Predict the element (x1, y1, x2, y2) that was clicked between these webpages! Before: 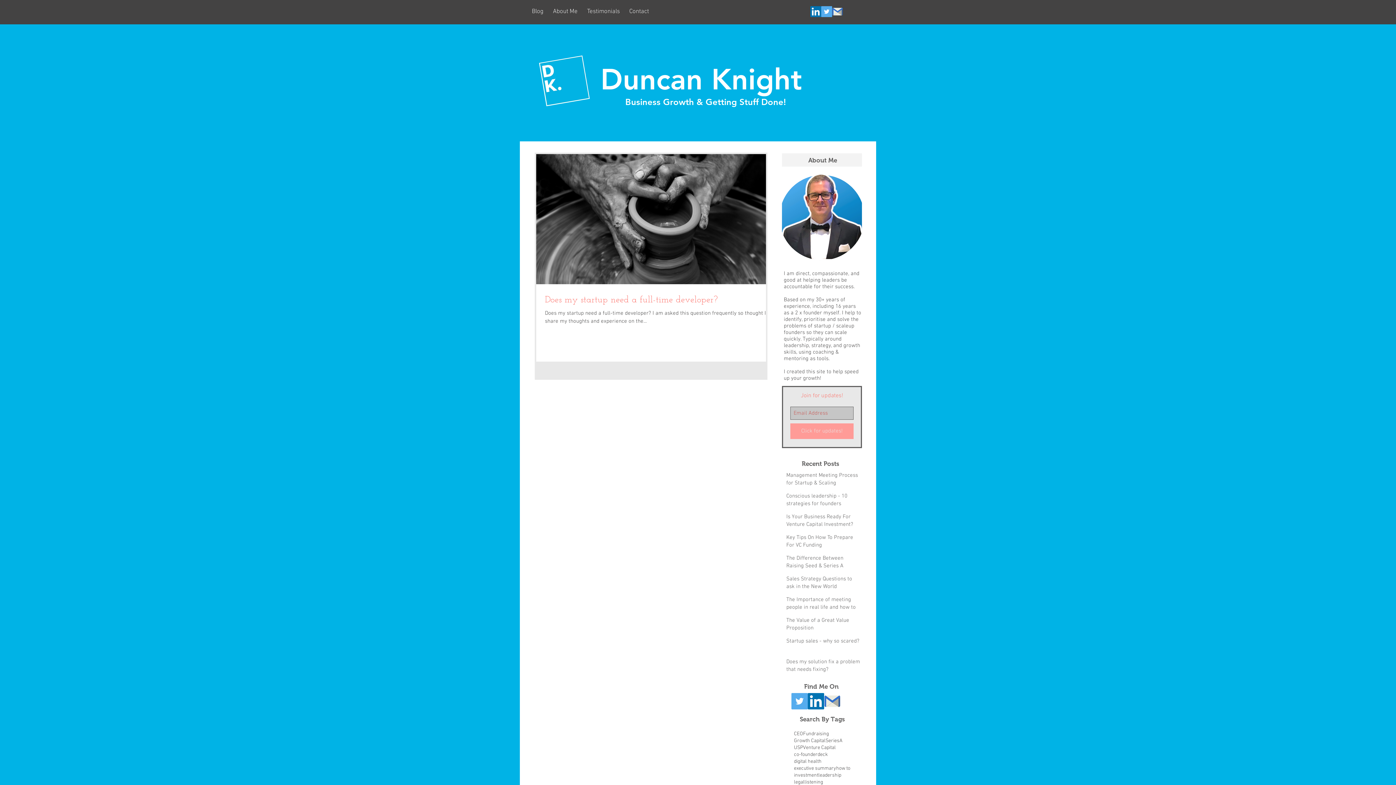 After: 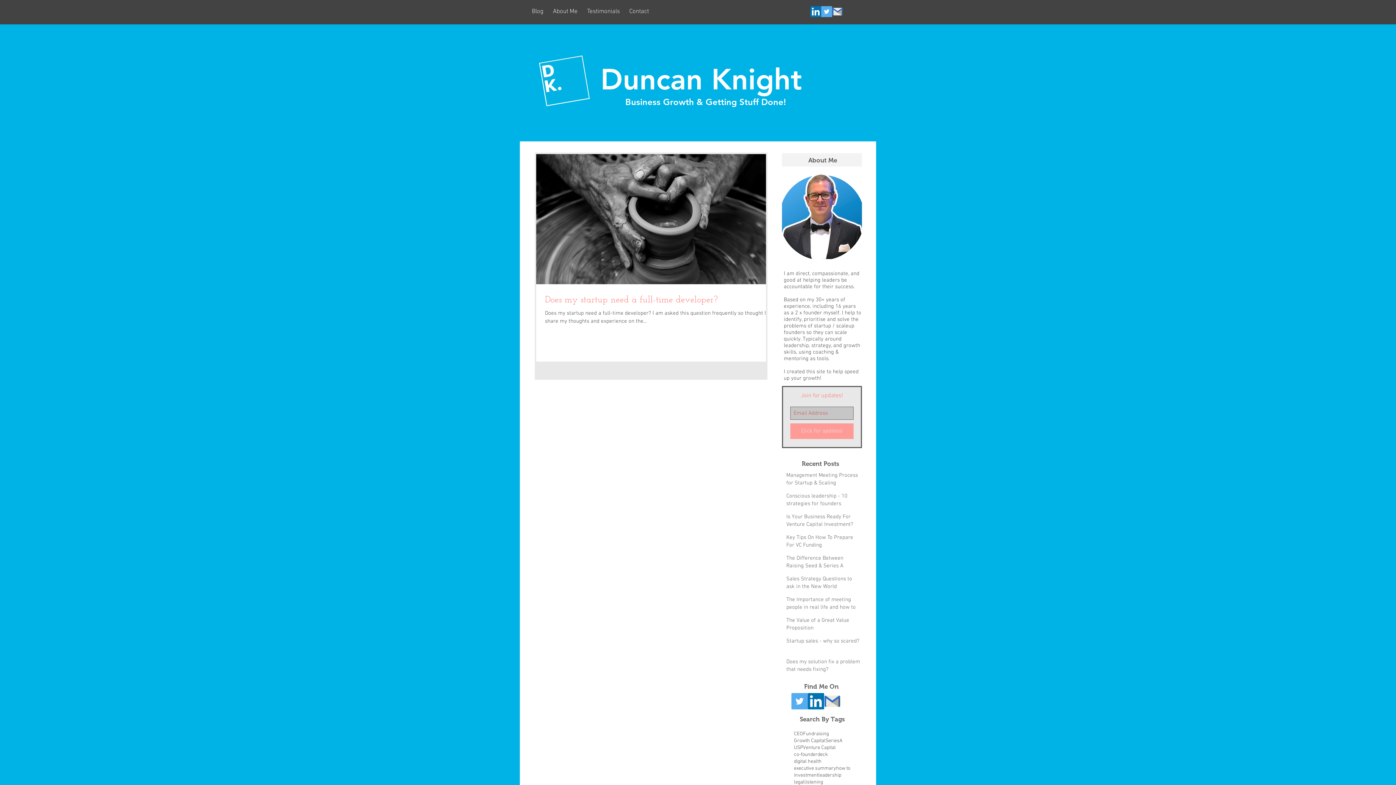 Action: label: LinkedIn Social Icon bbox: (808, 693, 824, 709)